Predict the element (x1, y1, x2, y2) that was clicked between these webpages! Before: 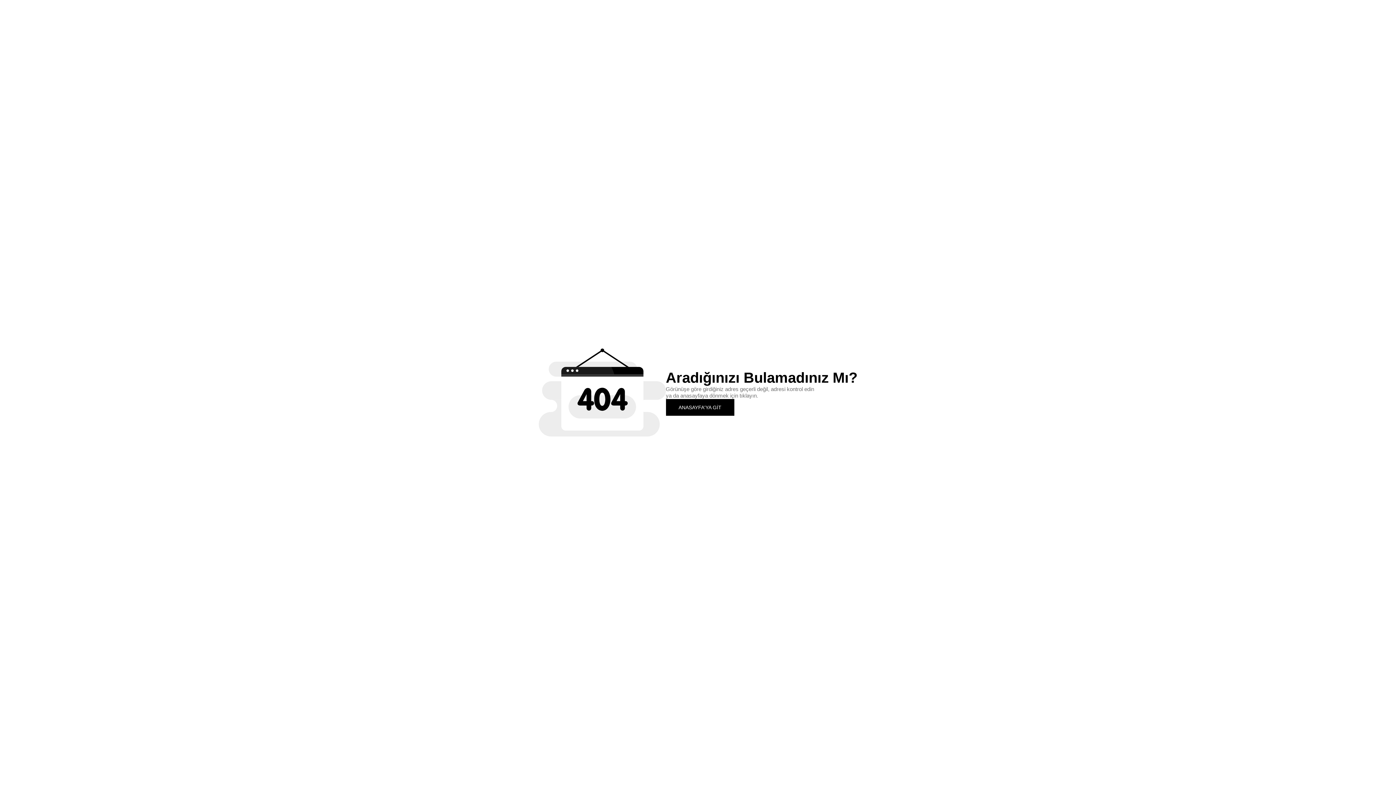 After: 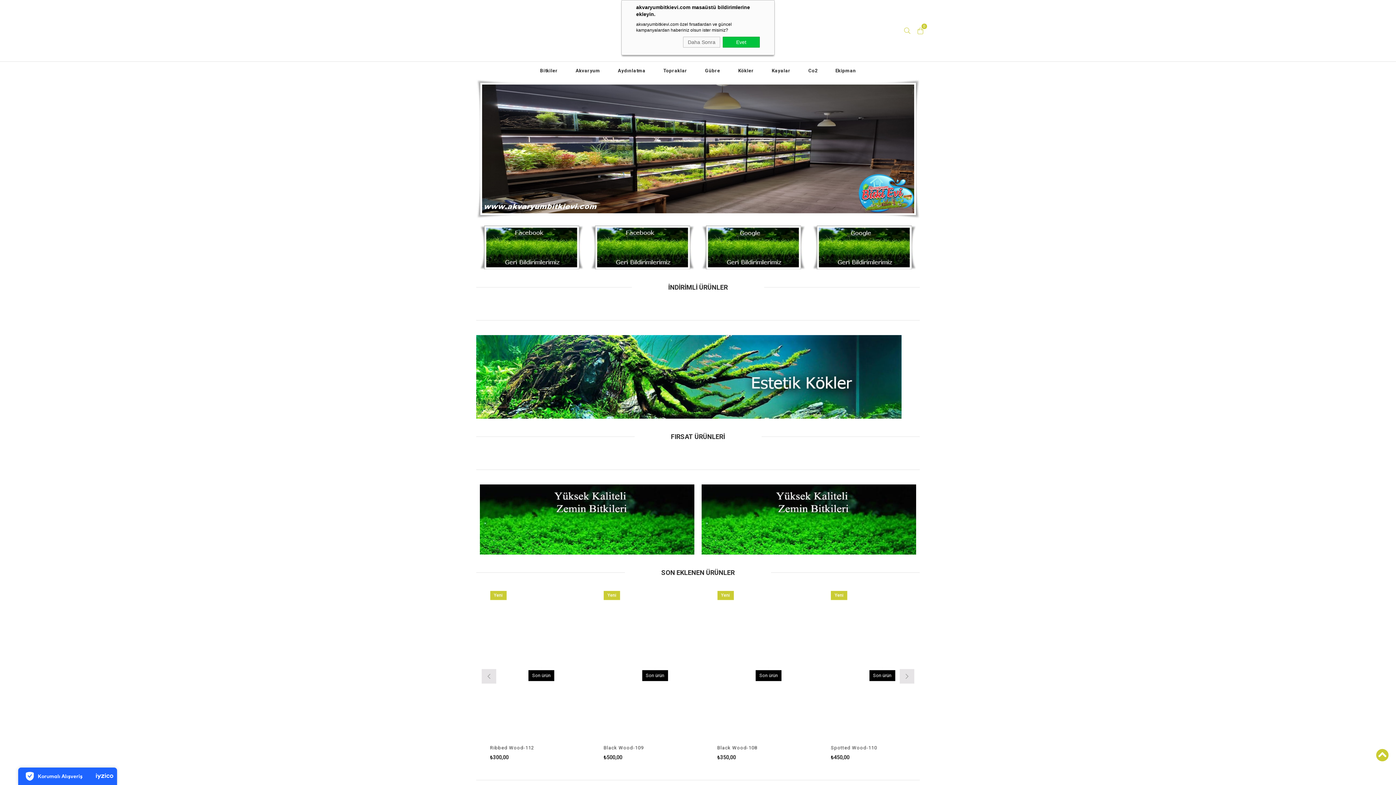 Action: label: ANASAYFA'YA GİT bbox: (666, 399, 734, 415)